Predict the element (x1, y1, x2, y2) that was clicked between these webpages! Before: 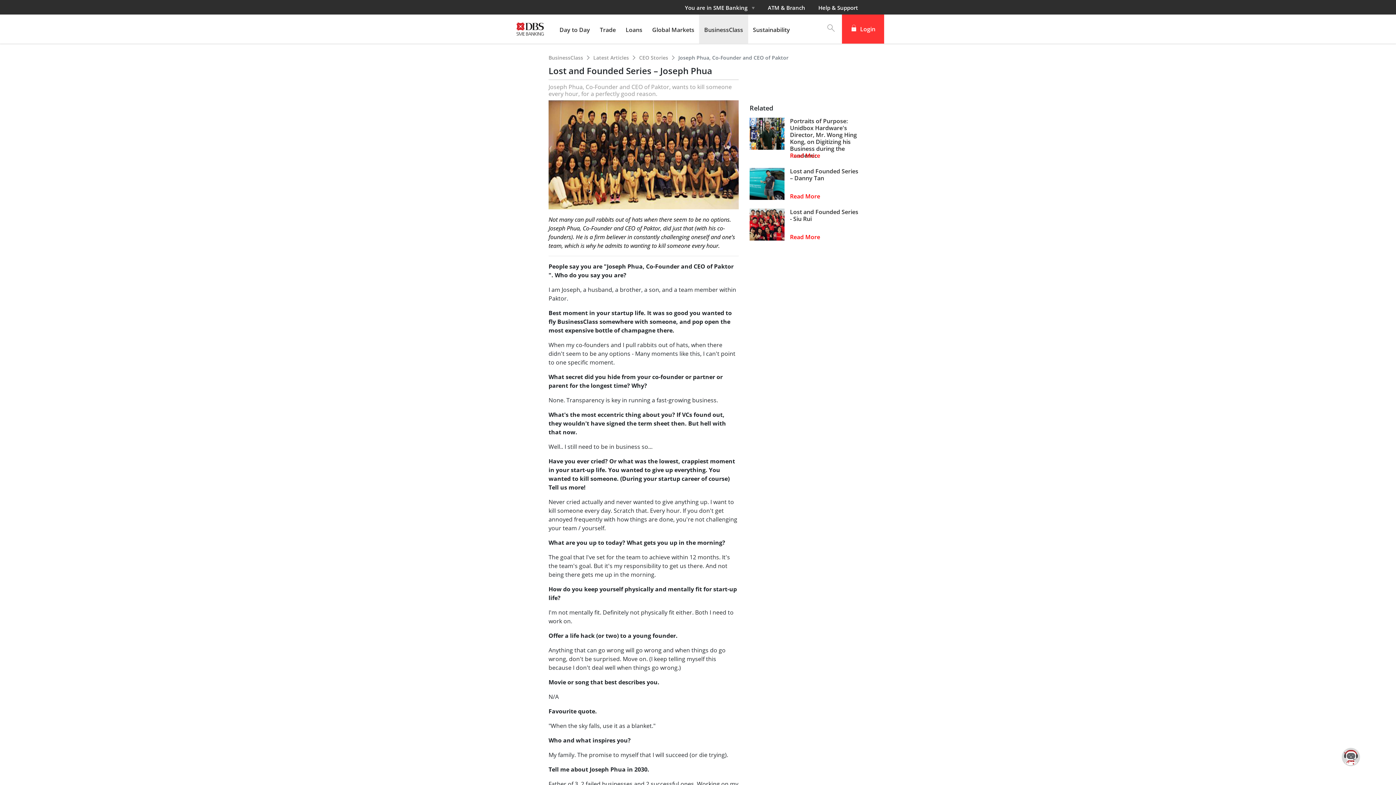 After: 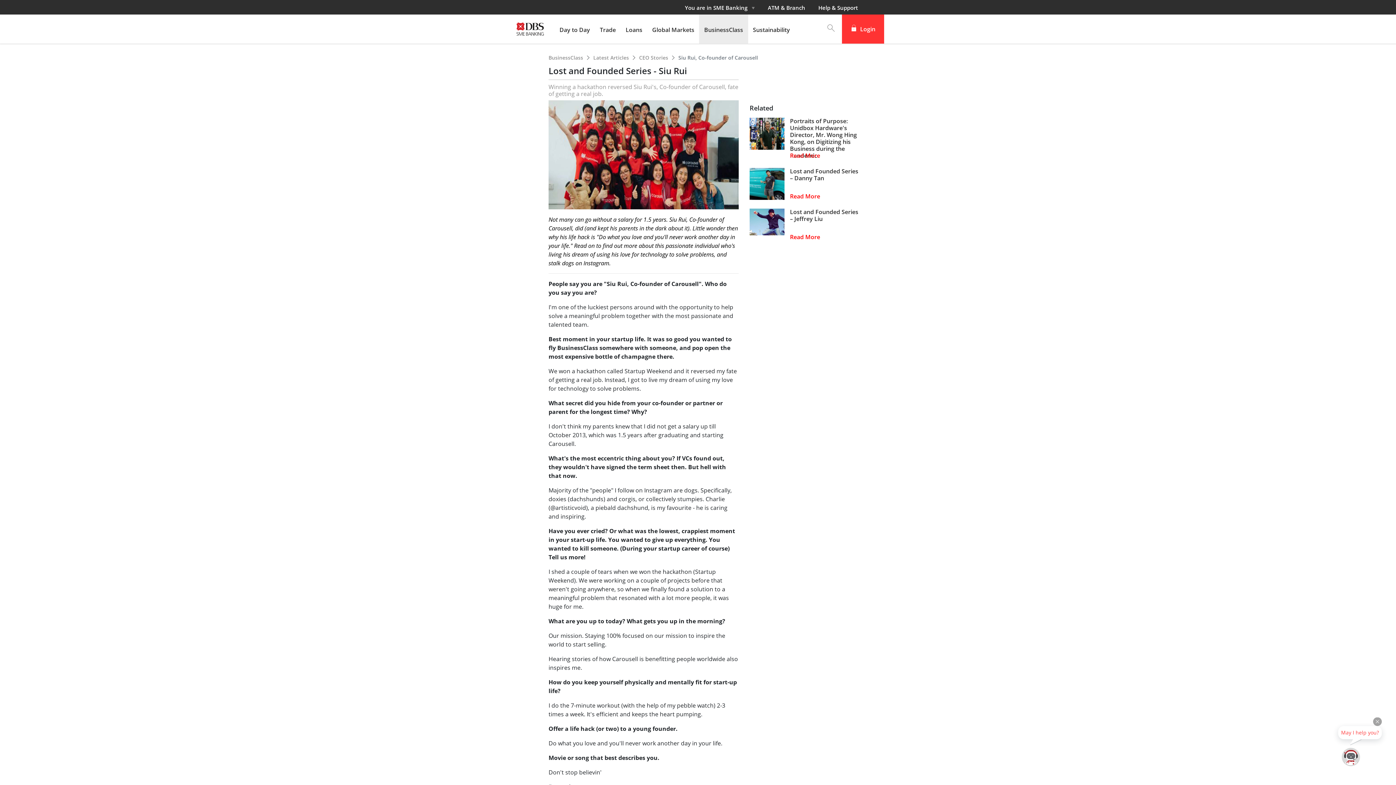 Action: bbox: (749, 208, 784, 240)